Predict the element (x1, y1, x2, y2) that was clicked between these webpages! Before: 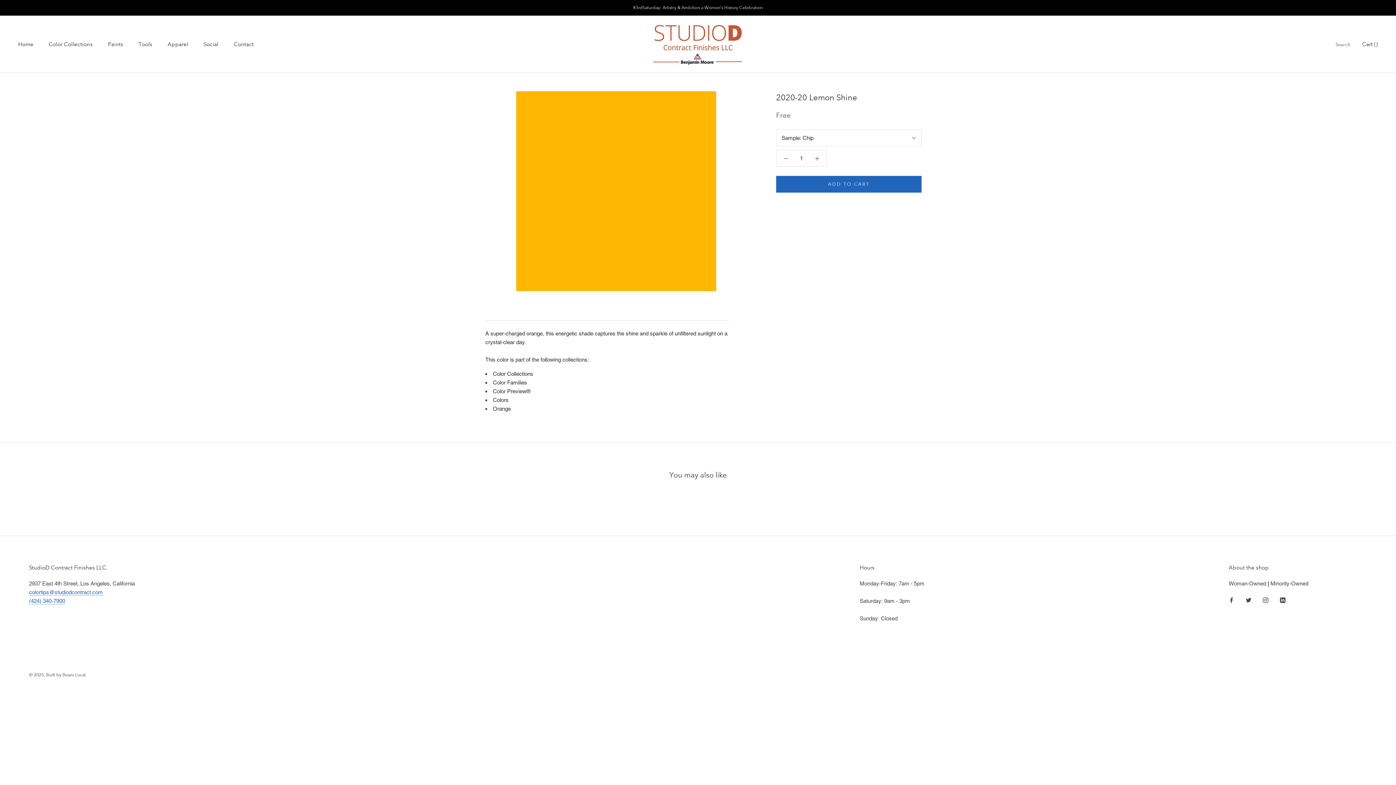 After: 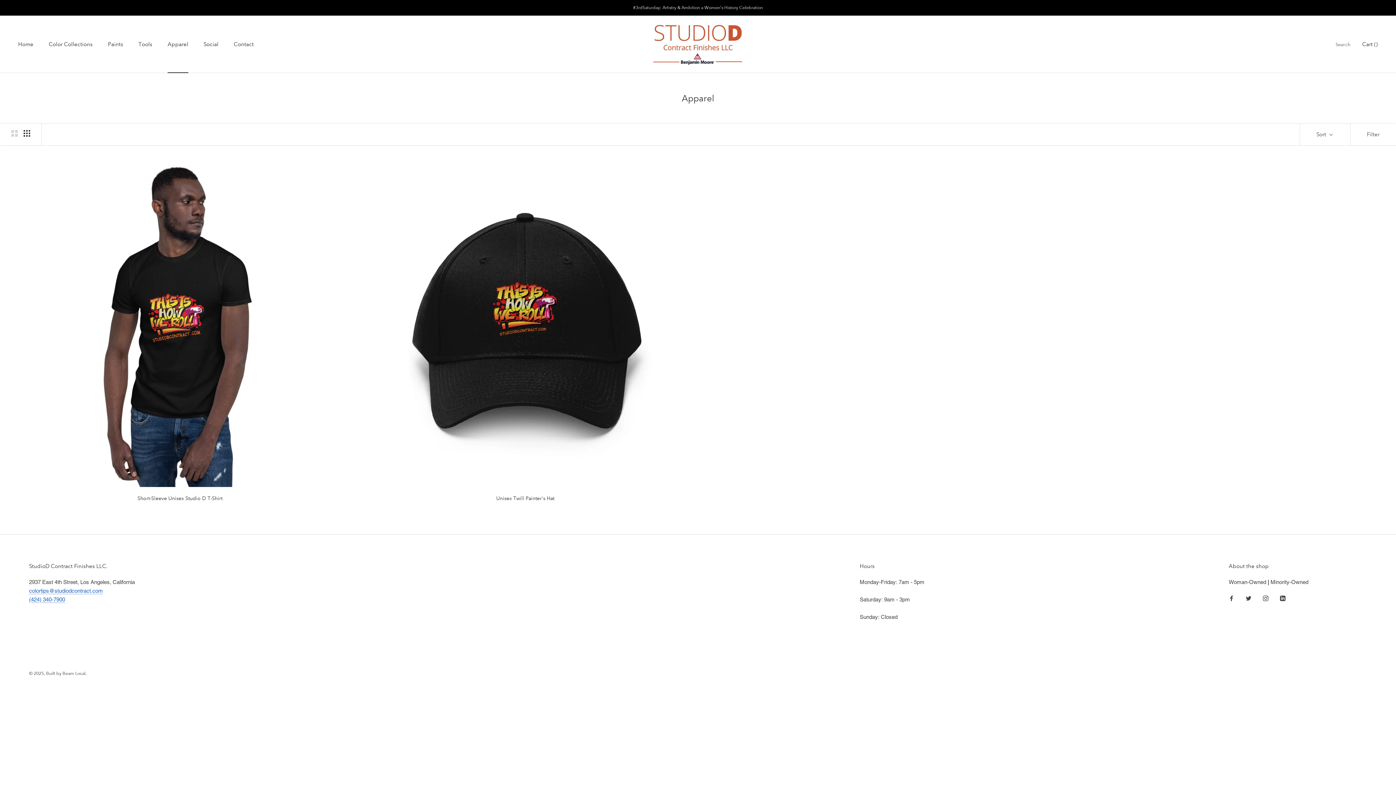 Action: bbox: (167, 41, 188, 47) label: Apparel
Apparel